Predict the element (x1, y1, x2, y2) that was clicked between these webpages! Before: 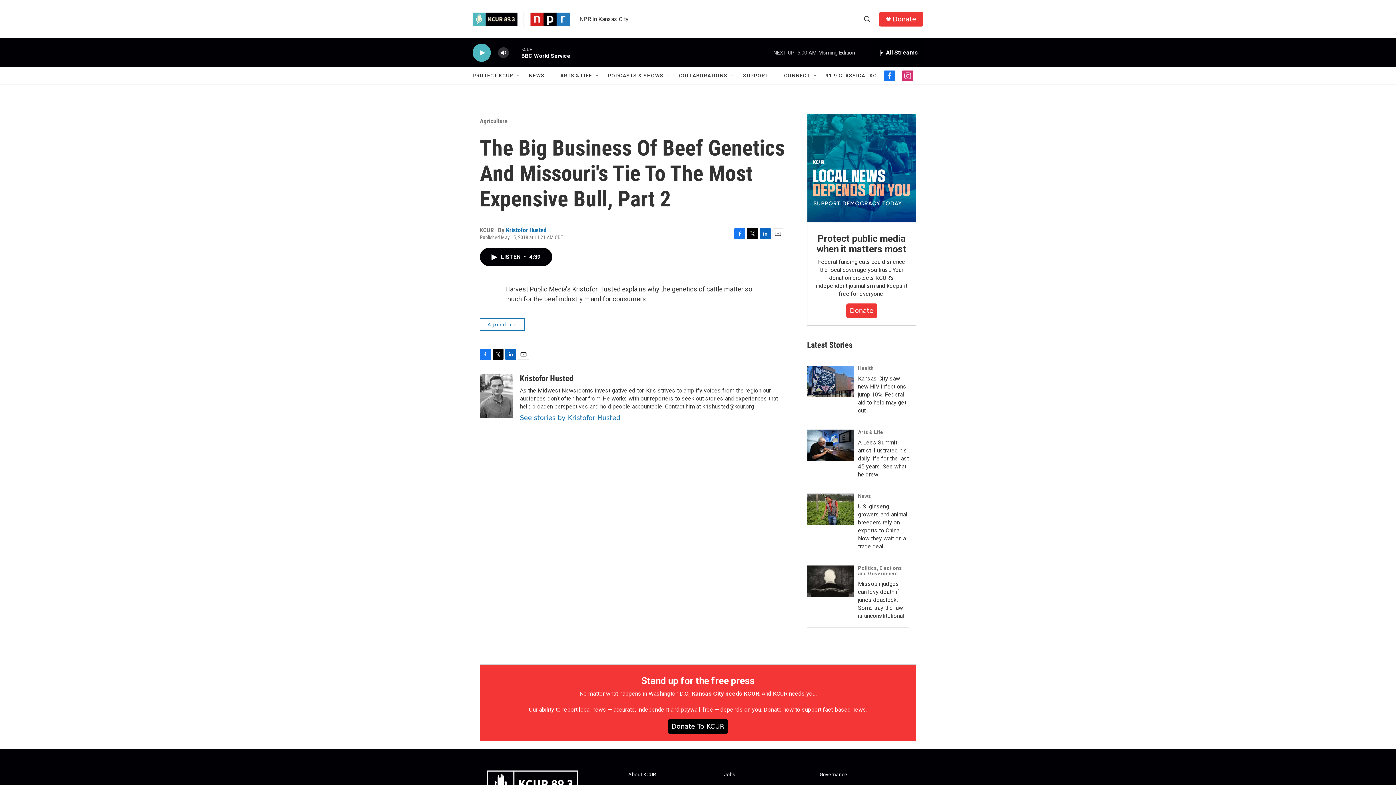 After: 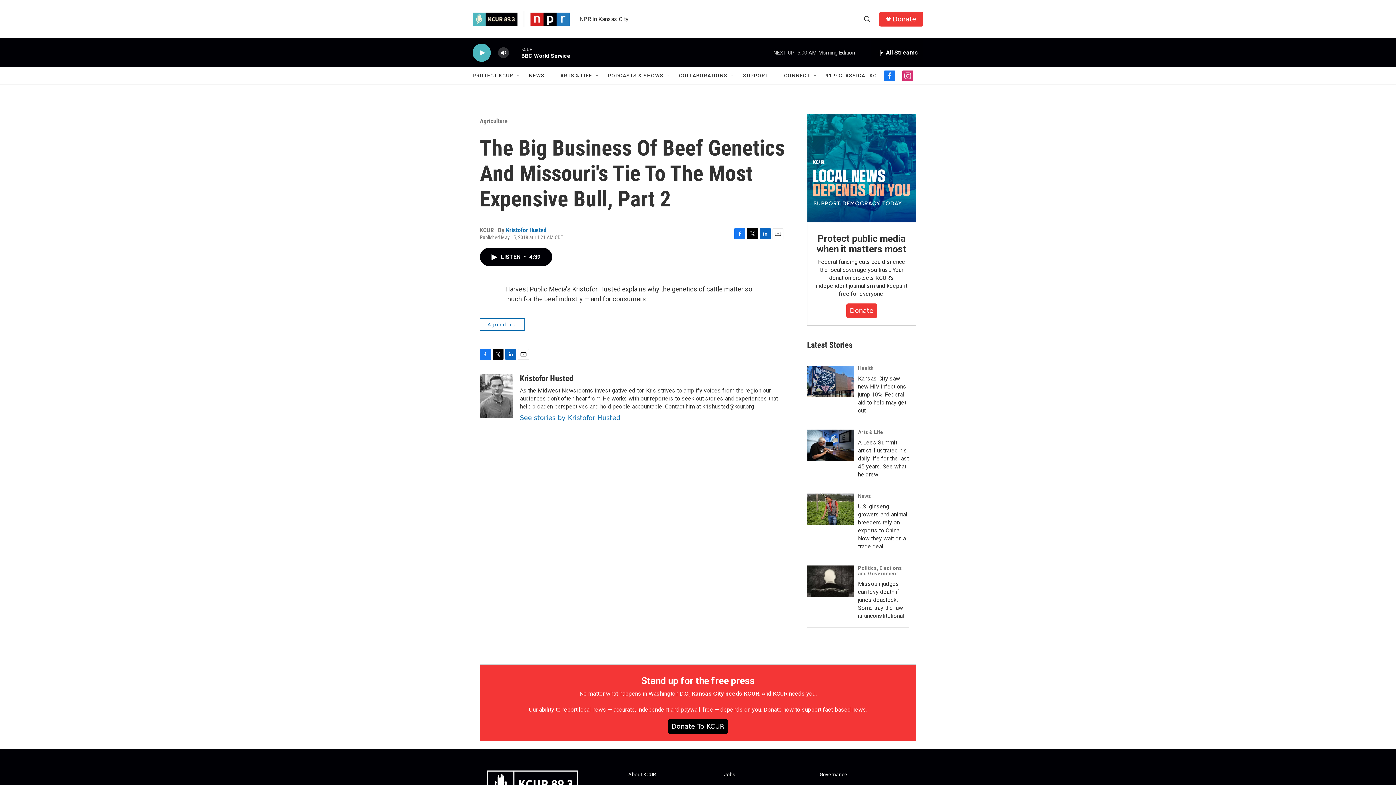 Action: label: LinkedIn bbox: (505, 349, 516, 360)